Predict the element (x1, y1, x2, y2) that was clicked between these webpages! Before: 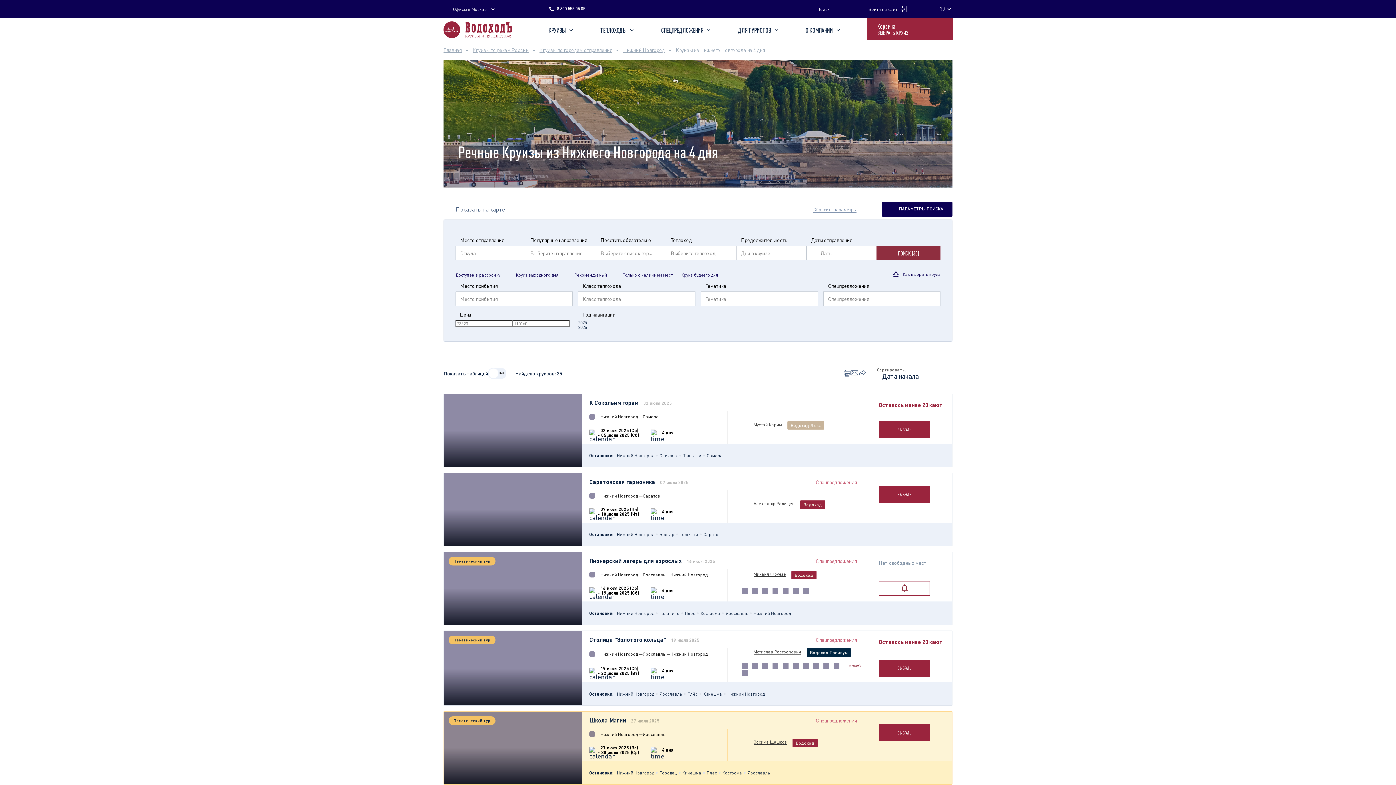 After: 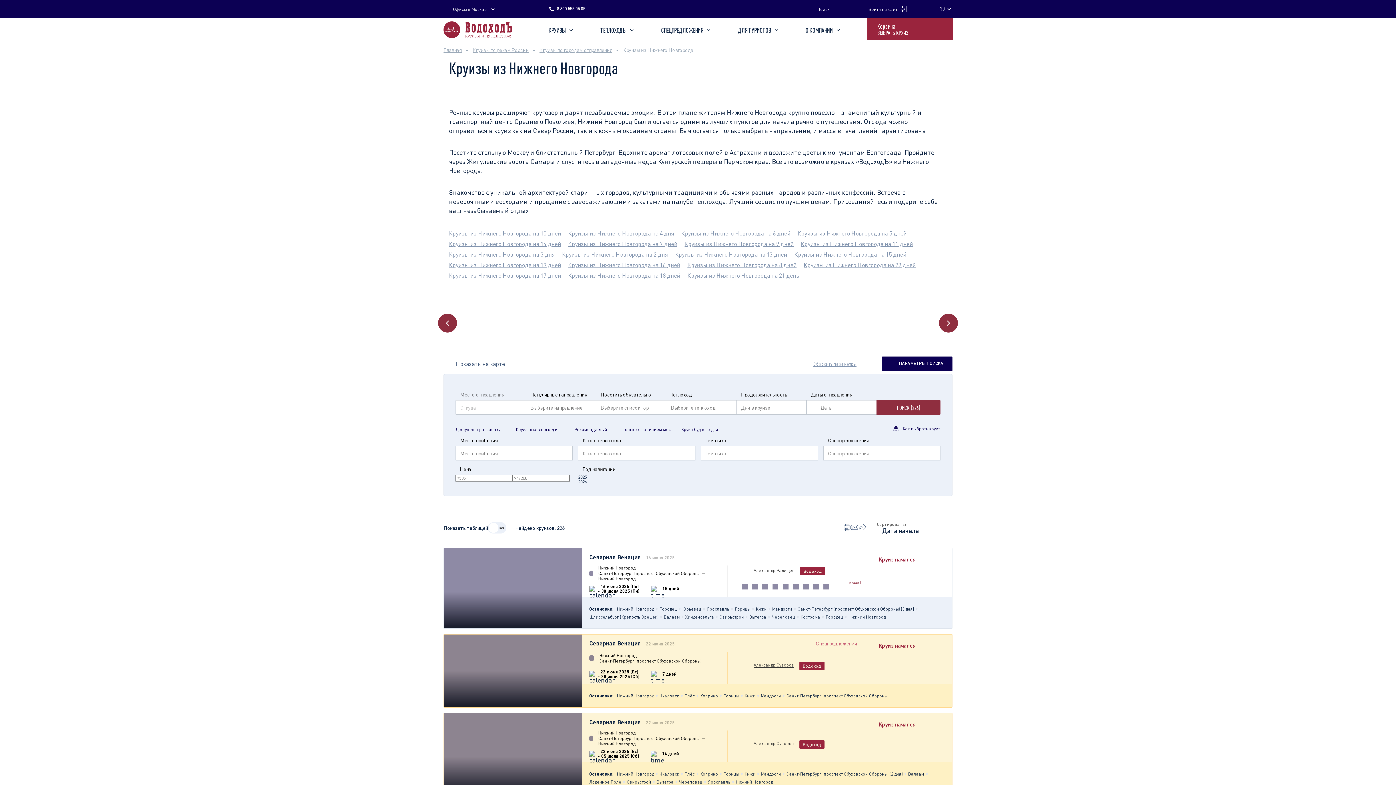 Action: label: Нижний Новгород bbox: (623, 46, 665, 53)